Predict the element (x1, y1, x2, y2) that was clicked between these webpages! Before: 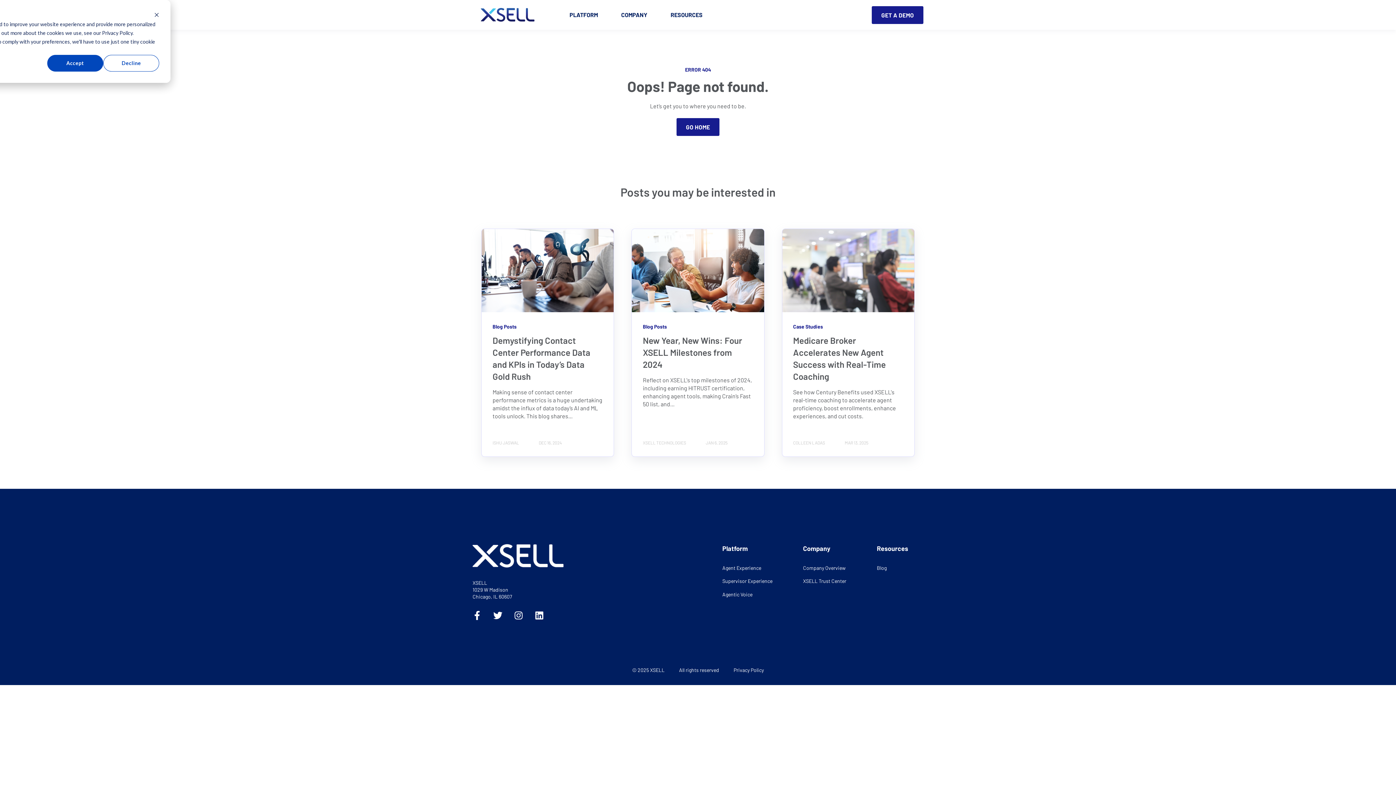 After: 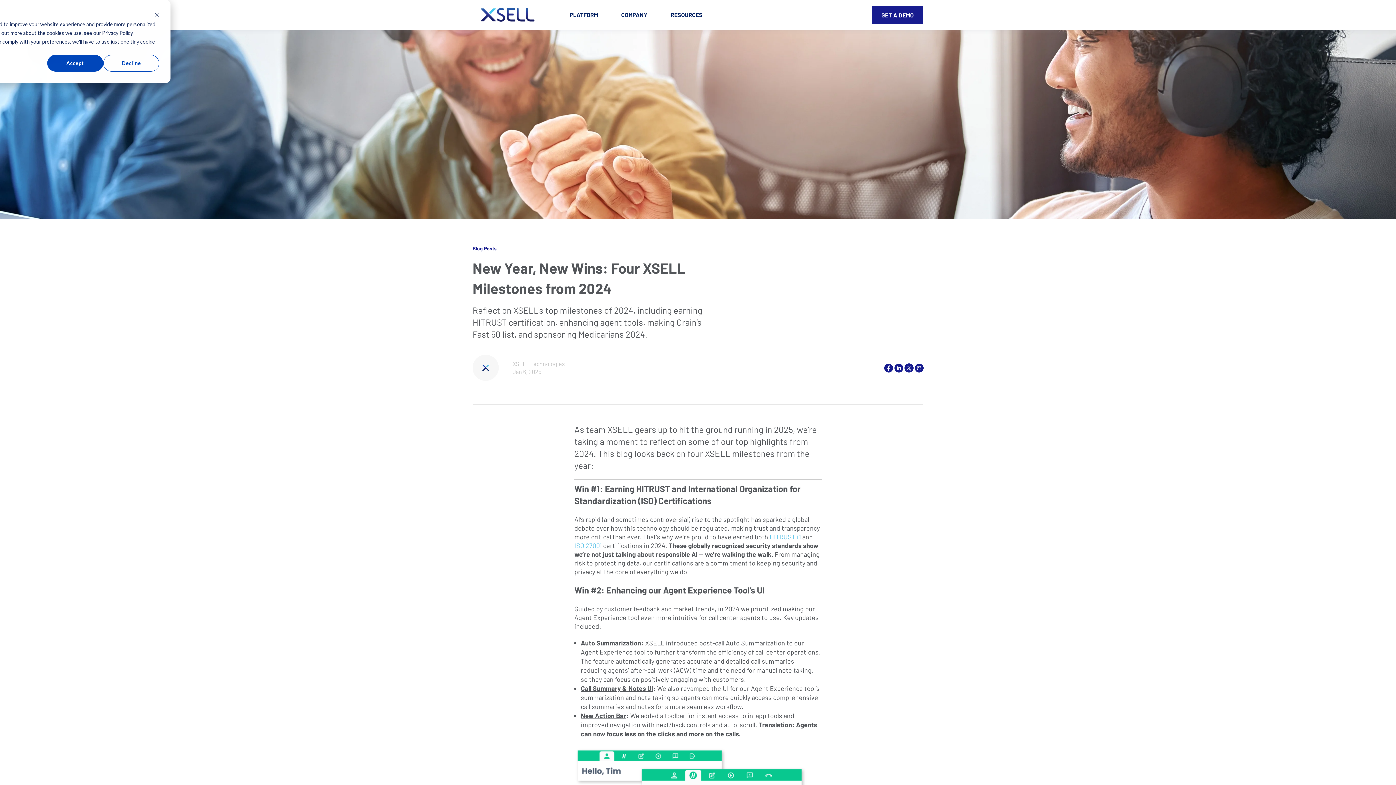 Action: label: New Year, New Wins: Four XSELL Milestones from 2024 bbox: (643, 335, 742, 369)